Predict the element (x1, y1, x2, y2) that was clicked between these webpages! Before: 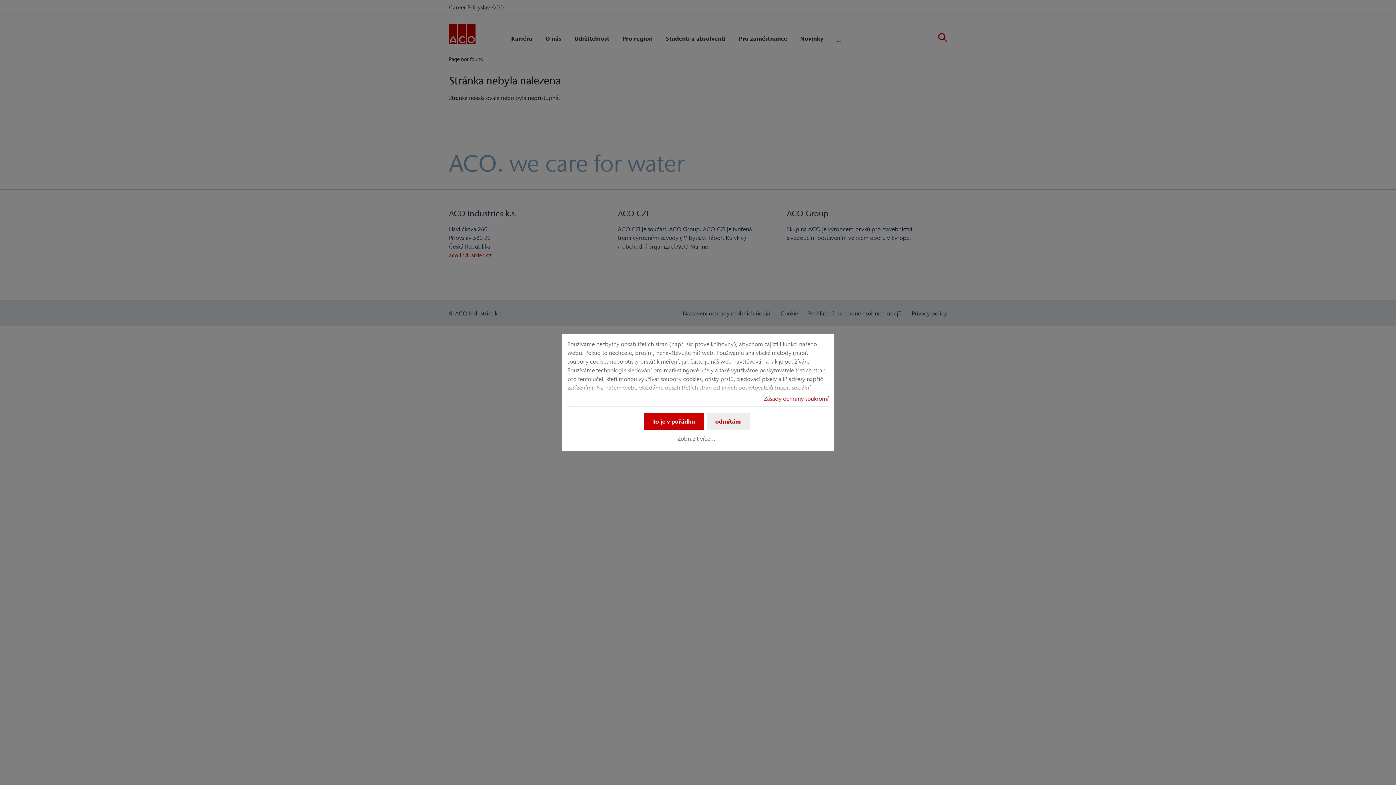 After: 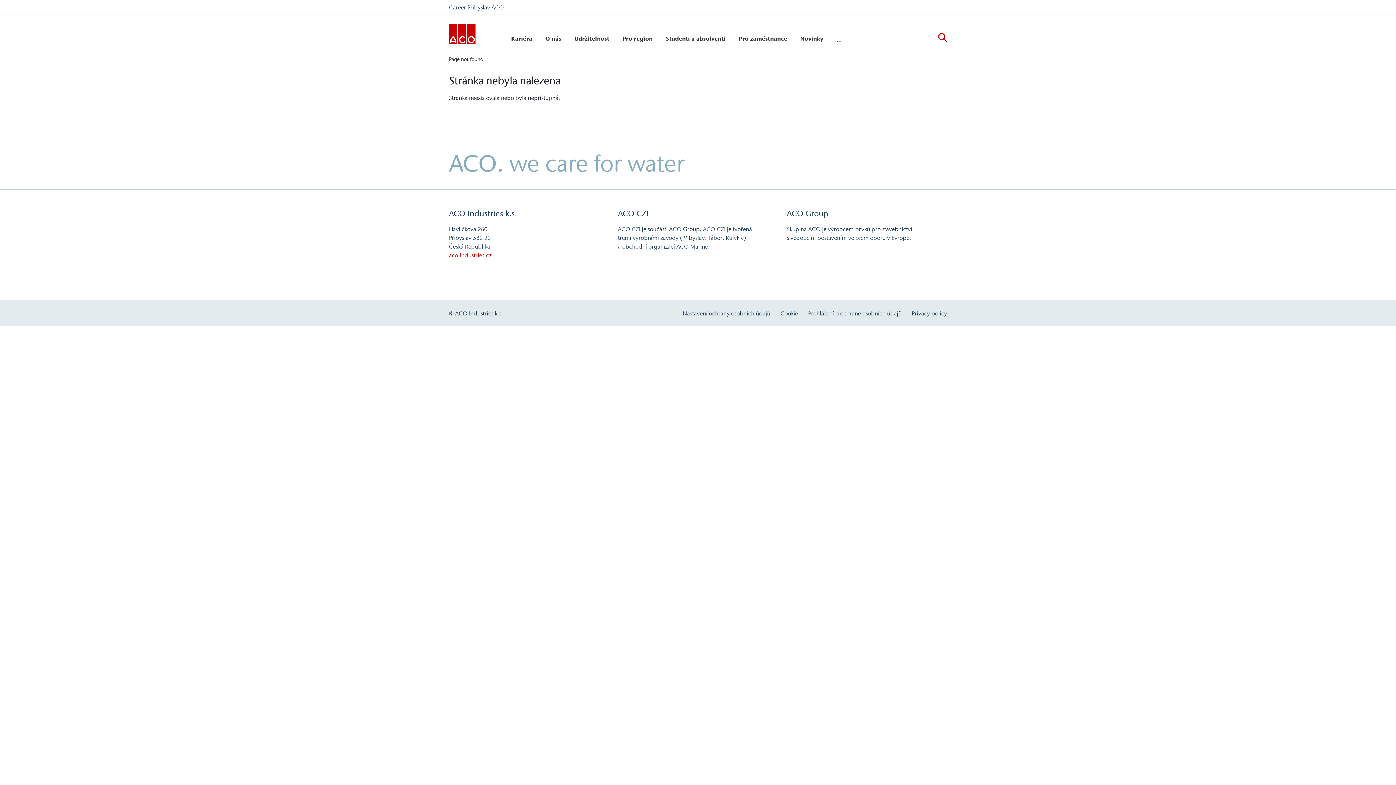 Action: bbox: (706, 412, 749, 430) label: odmítám